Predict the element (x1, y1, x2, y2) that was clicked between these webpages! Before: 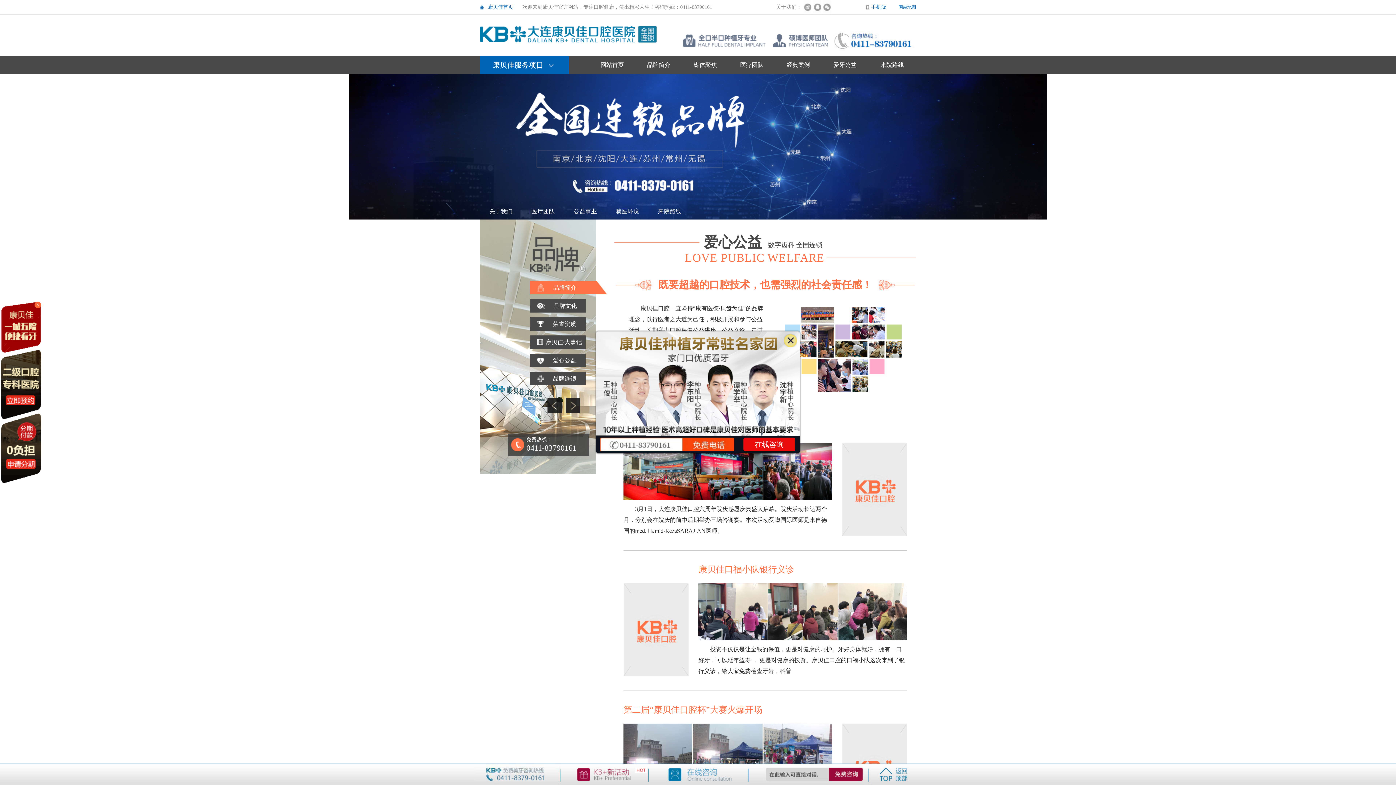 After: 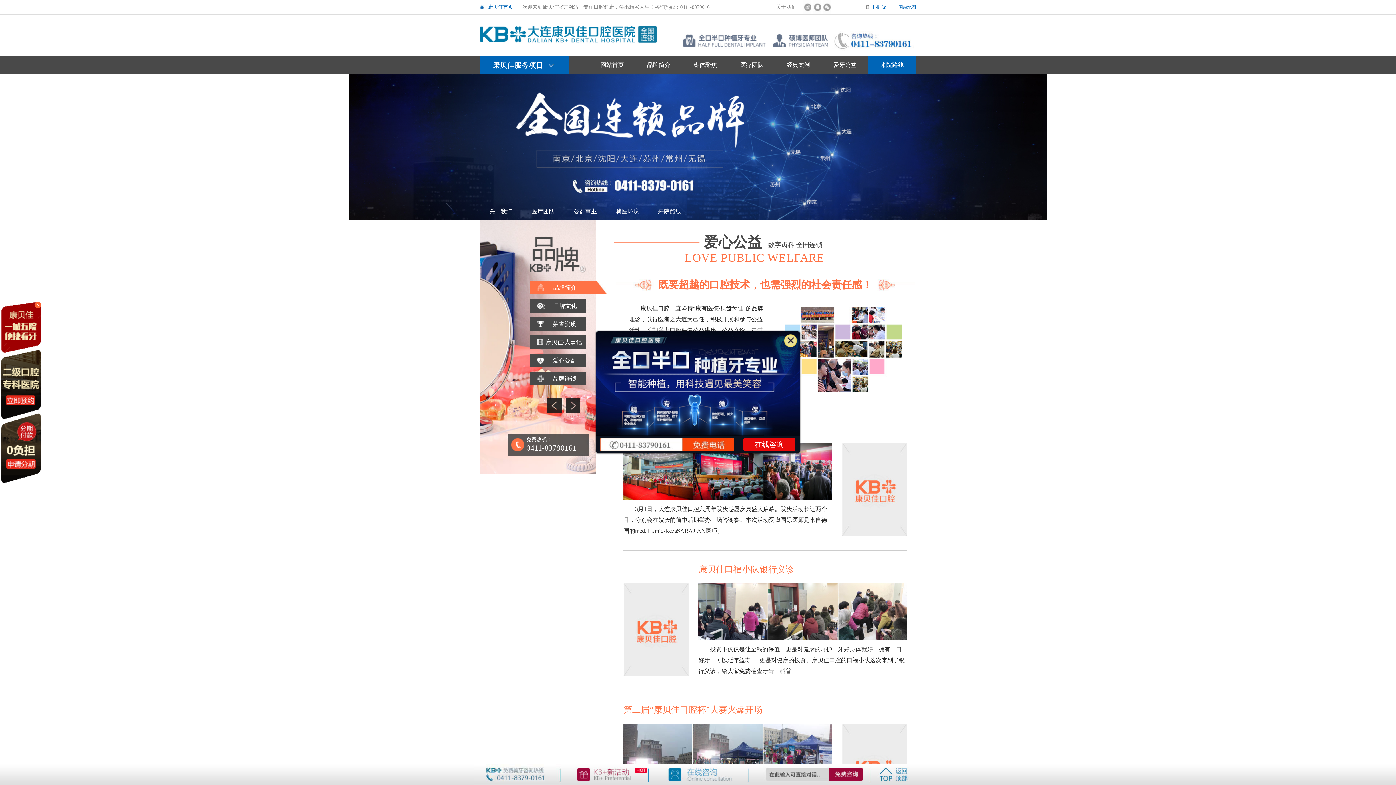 Action: bbox: (868, 56, 916, 74) label: 来院路线